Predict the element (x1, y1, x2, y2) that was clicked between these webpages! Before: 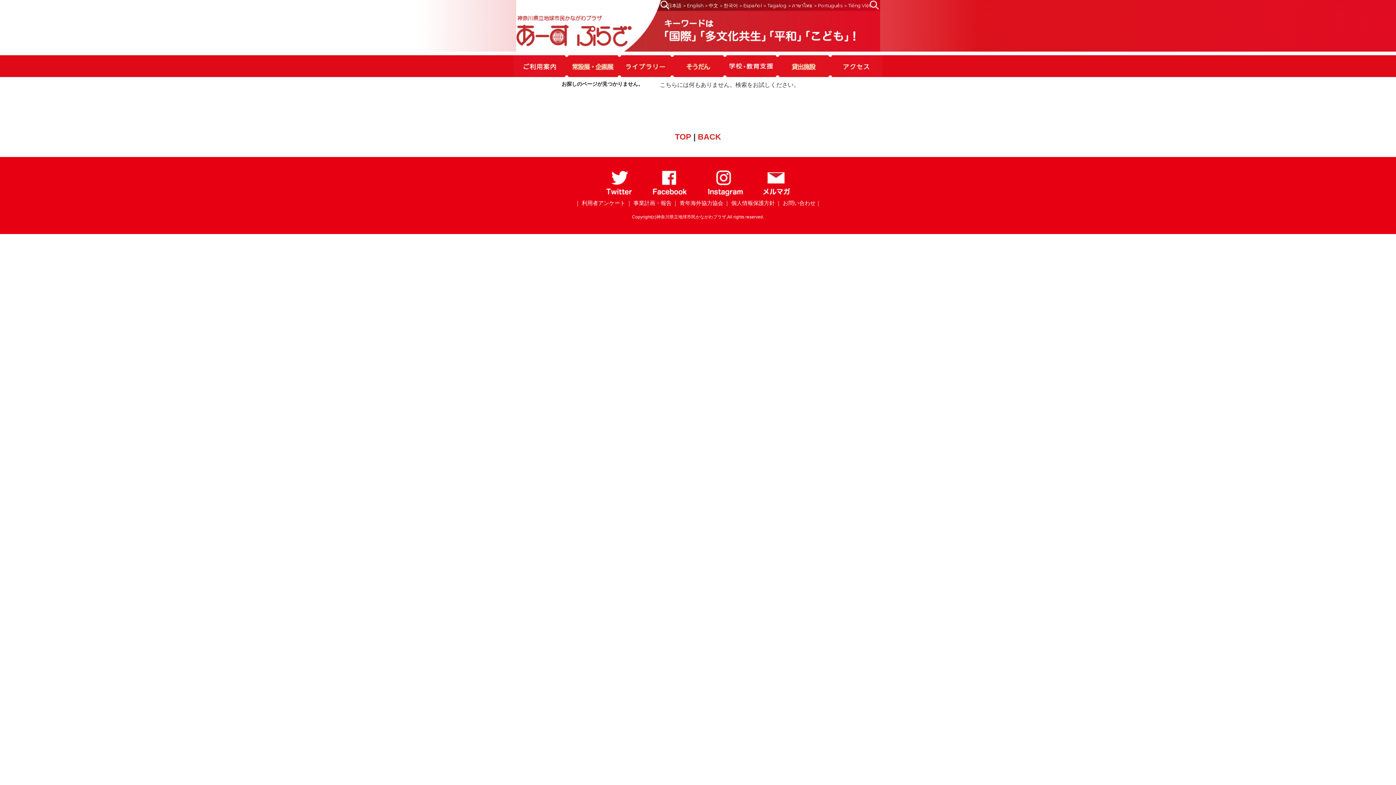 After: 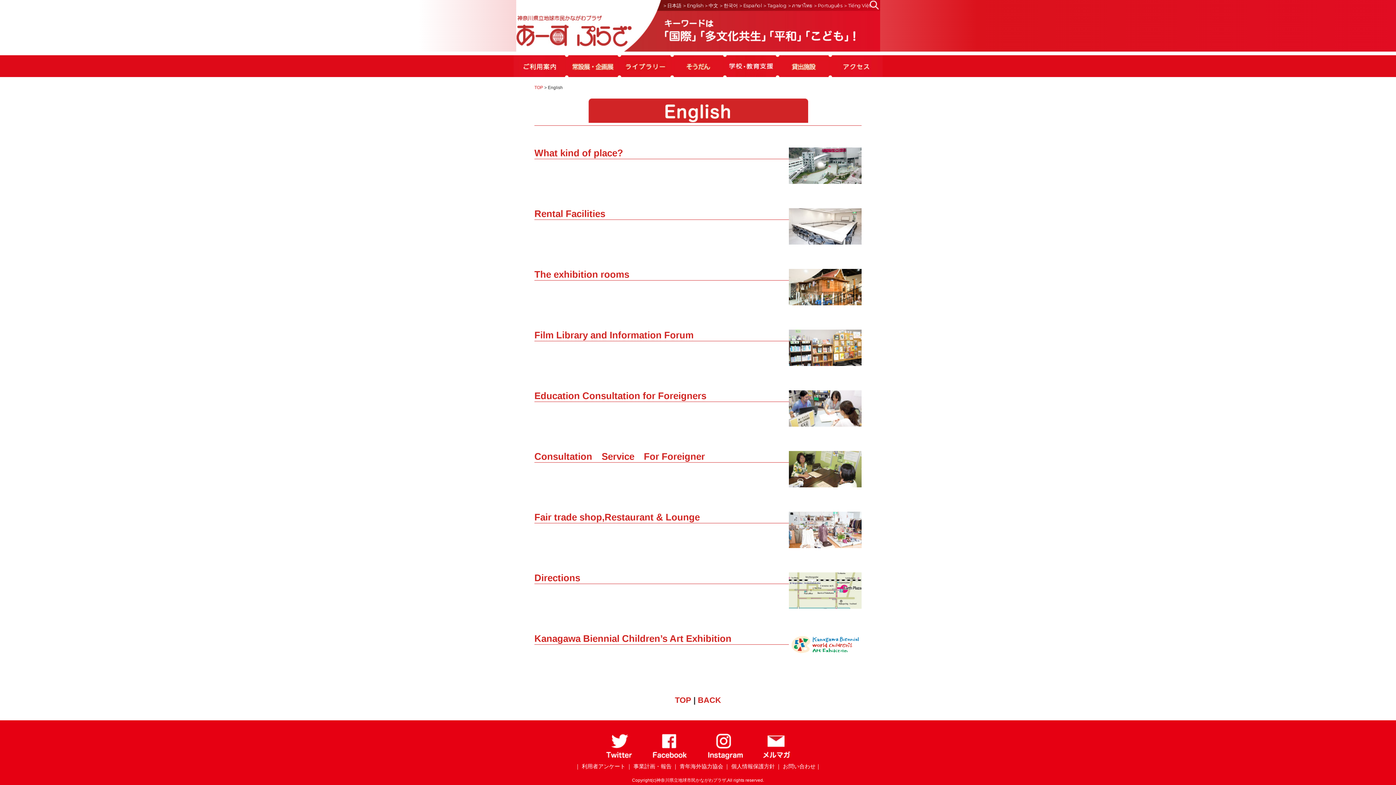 Action: bbox: (682, 2, 703, 8) label: ＞English